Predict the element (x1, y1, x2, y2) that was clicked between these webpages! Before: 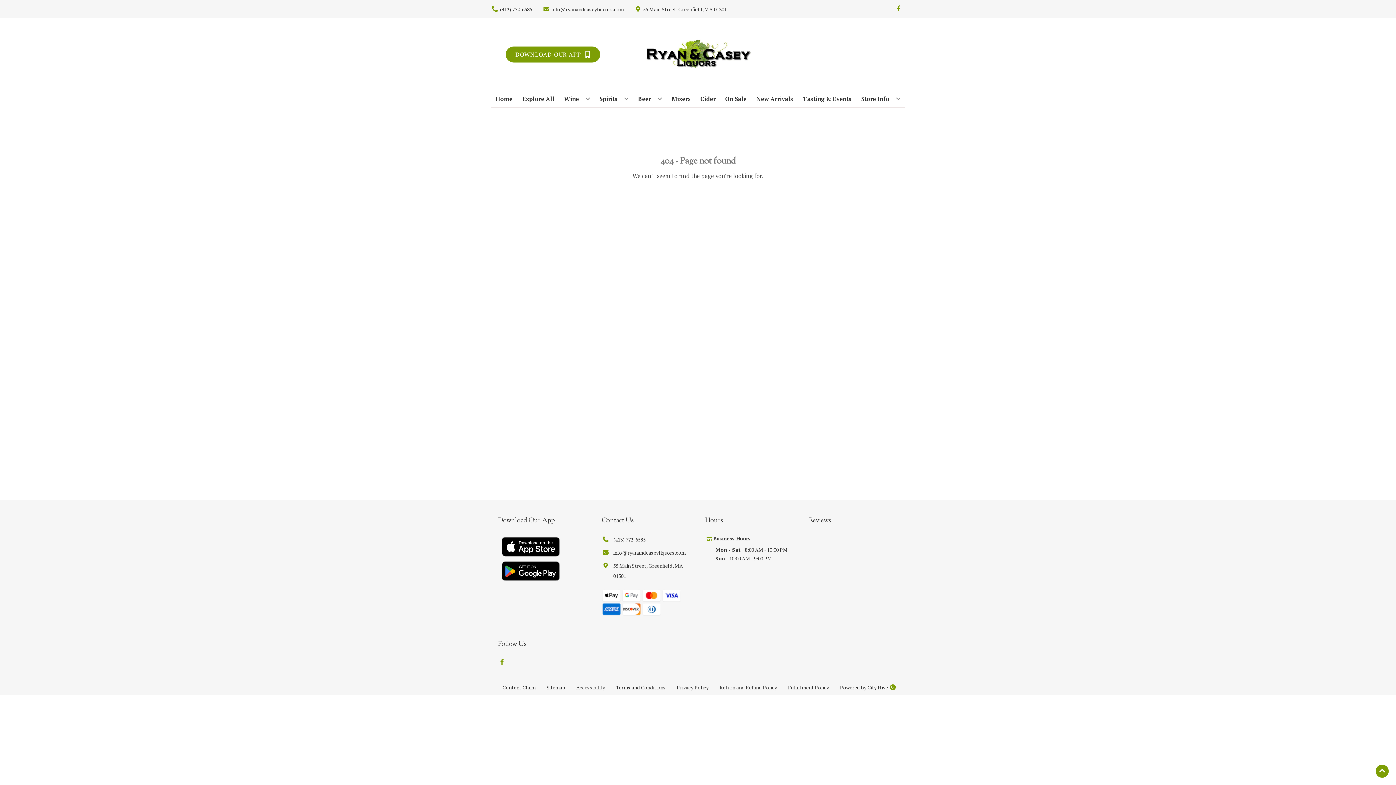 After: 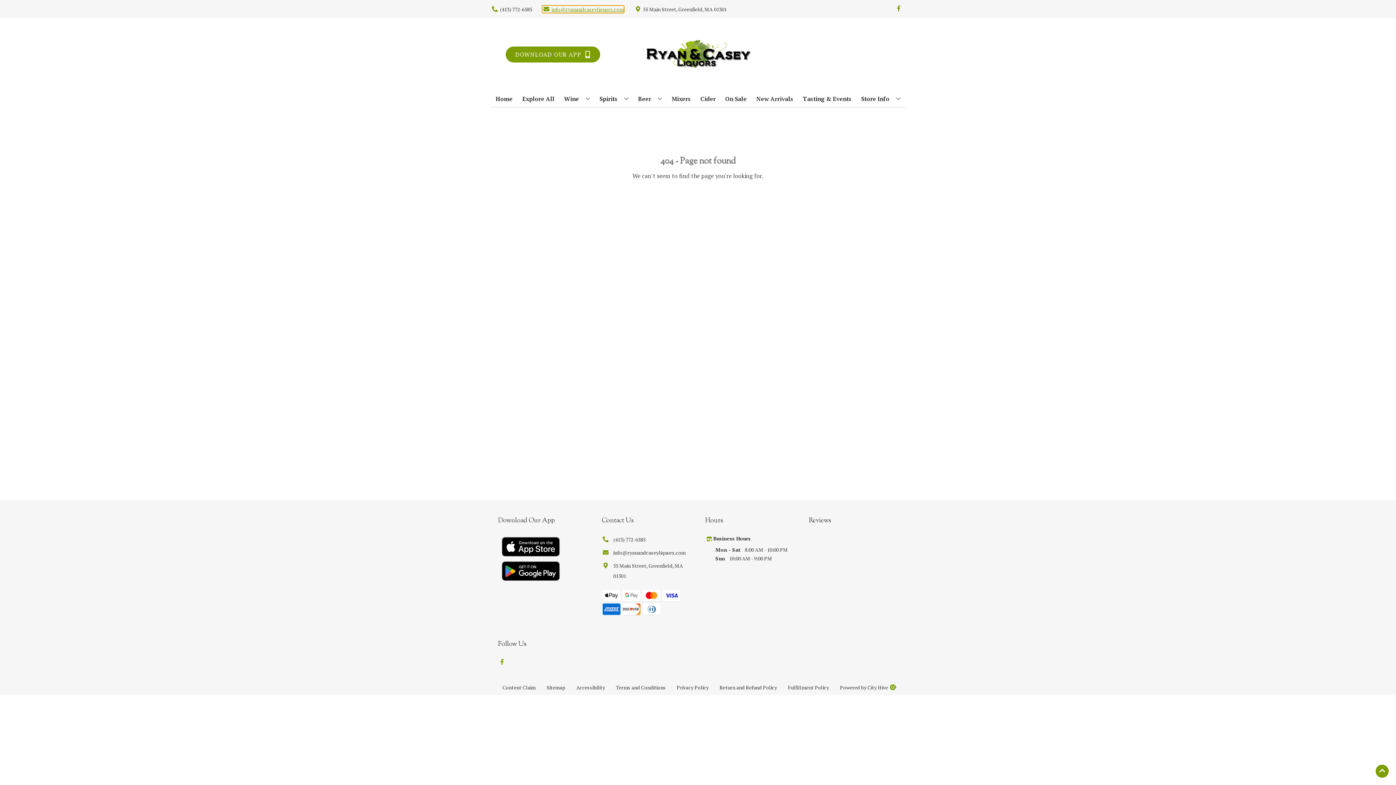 Action: bbox: (542, 5, 624, 12) label: Store Email address is info@ryanandcaseyliquors.com Clicking will open a link in a new tab